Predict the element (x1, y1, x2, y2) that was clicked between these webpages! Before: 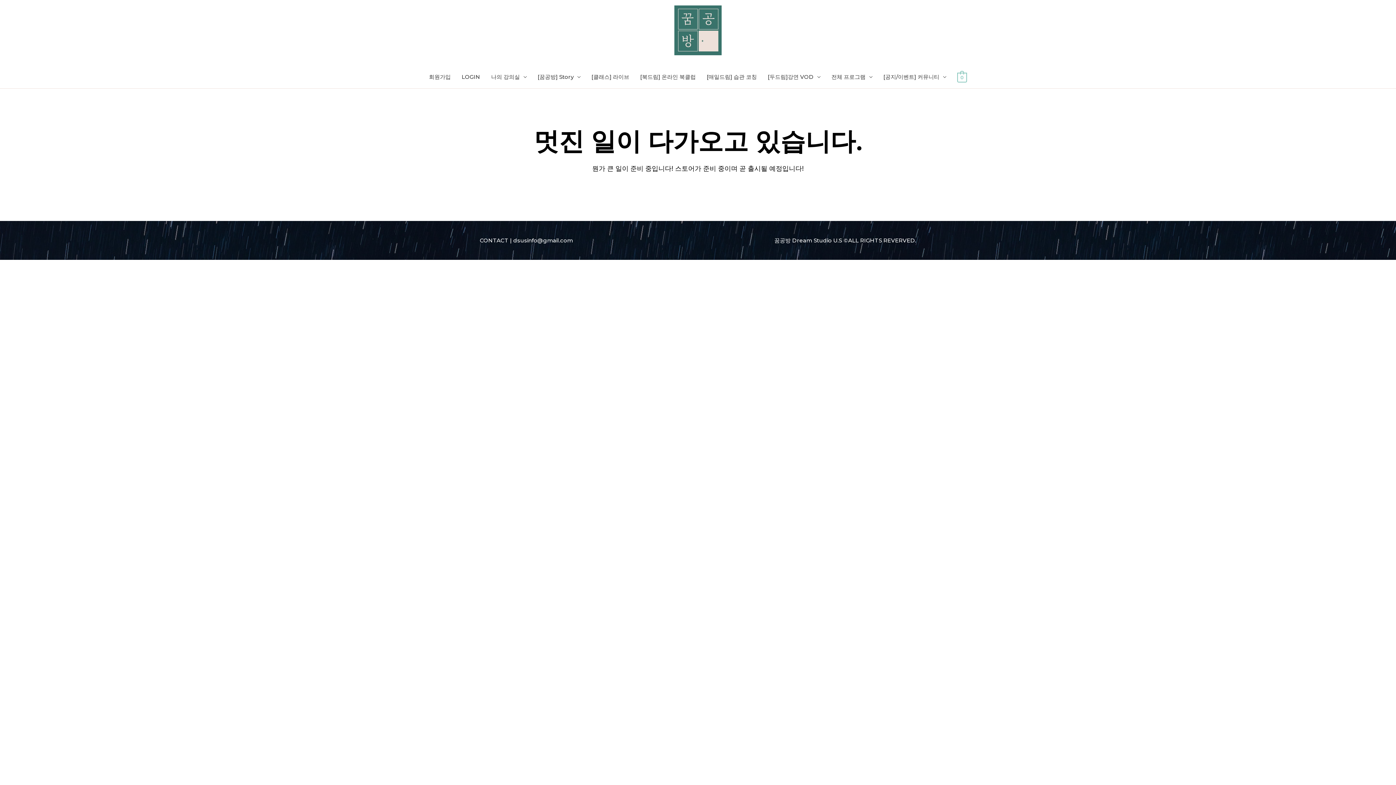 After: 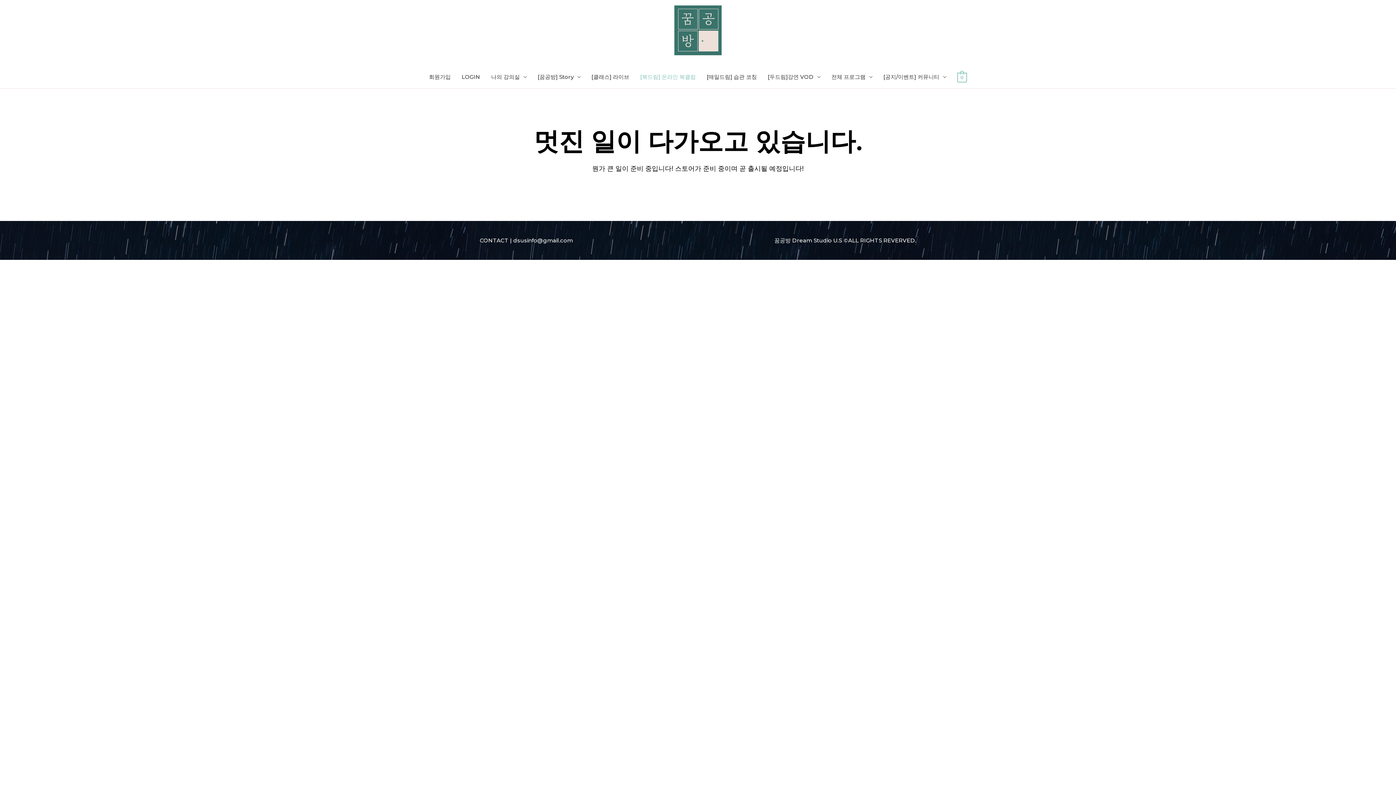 Action: bbox: (634, 66, 701, 88) label: [북드림] 온라인 북클럽